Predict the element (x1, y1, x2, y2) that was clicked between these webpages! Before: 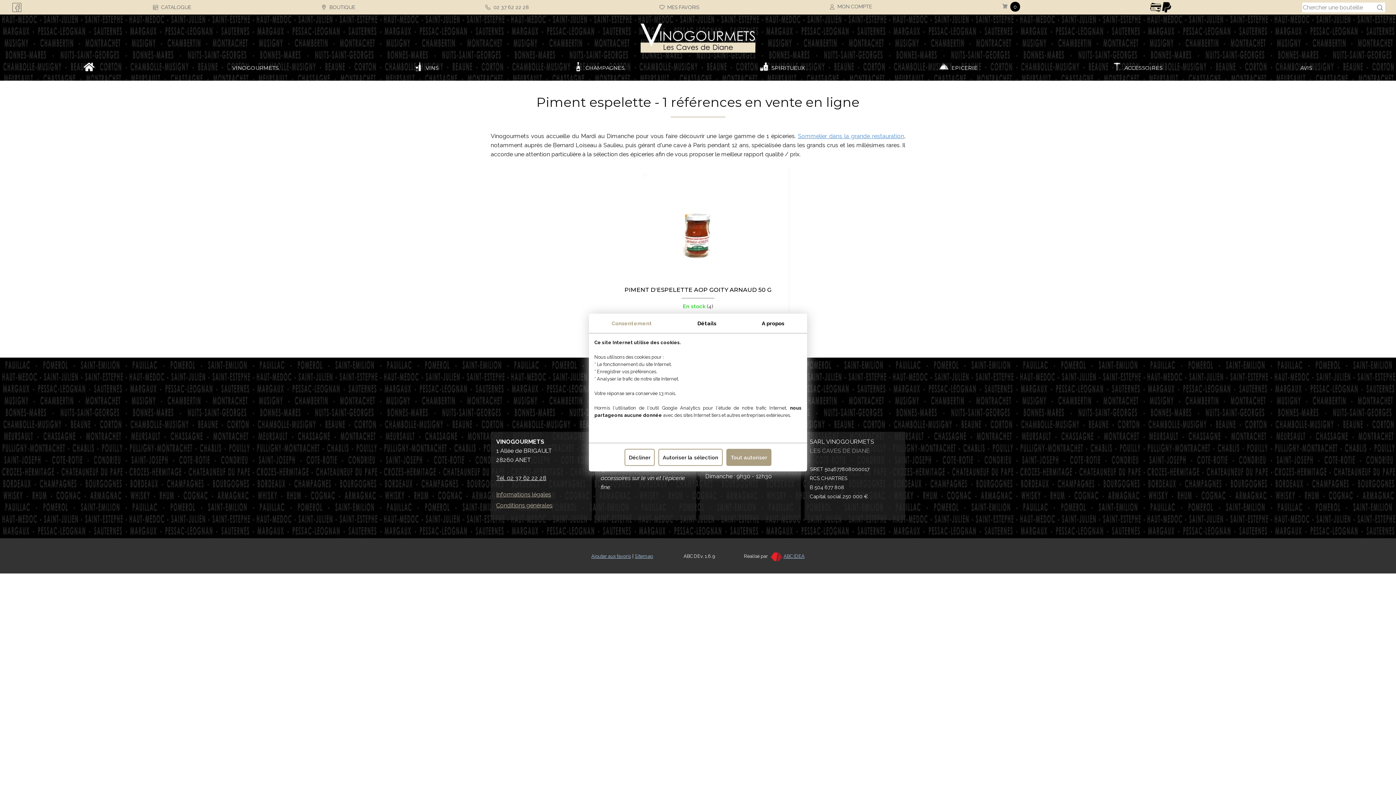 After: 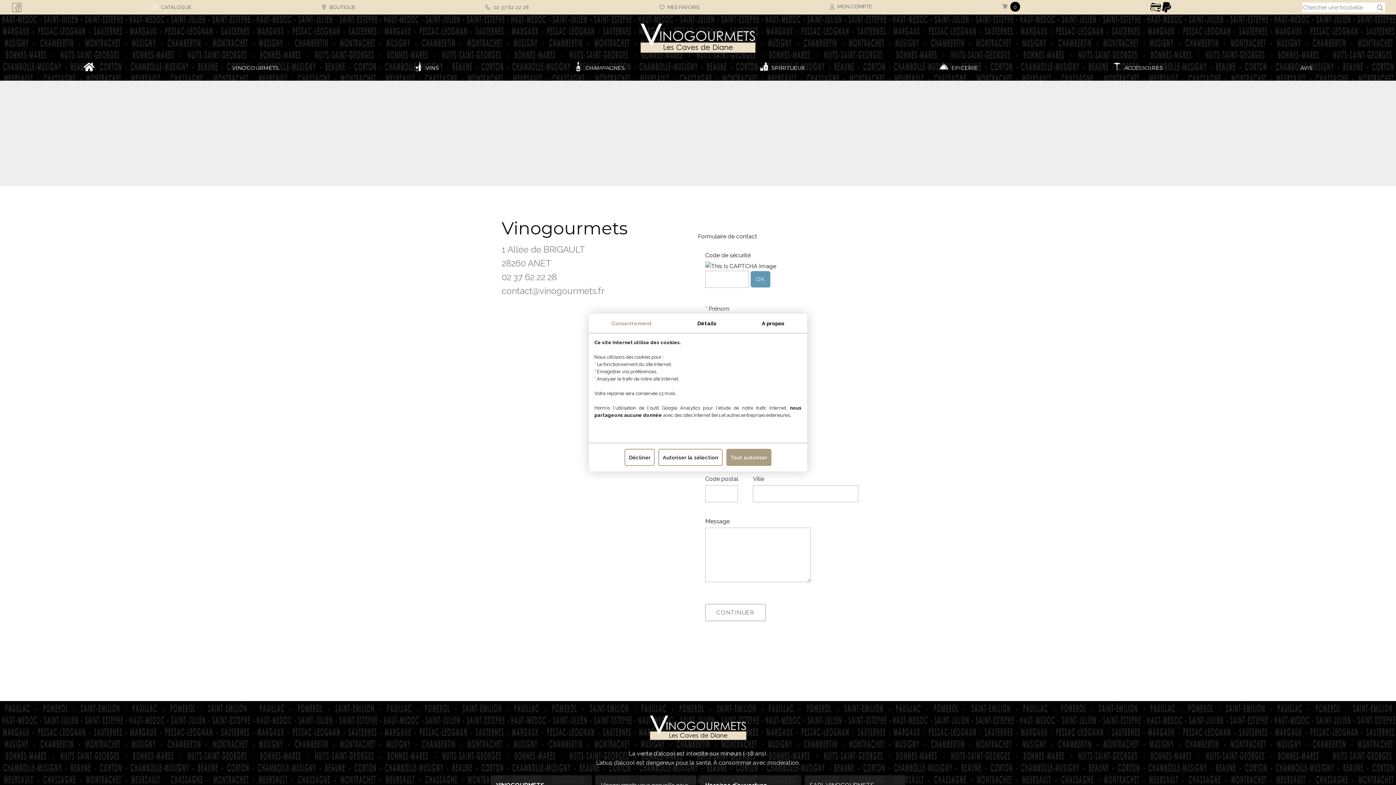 Action: bbox: (321, 3, 355, 11) label: BOUTIQUE